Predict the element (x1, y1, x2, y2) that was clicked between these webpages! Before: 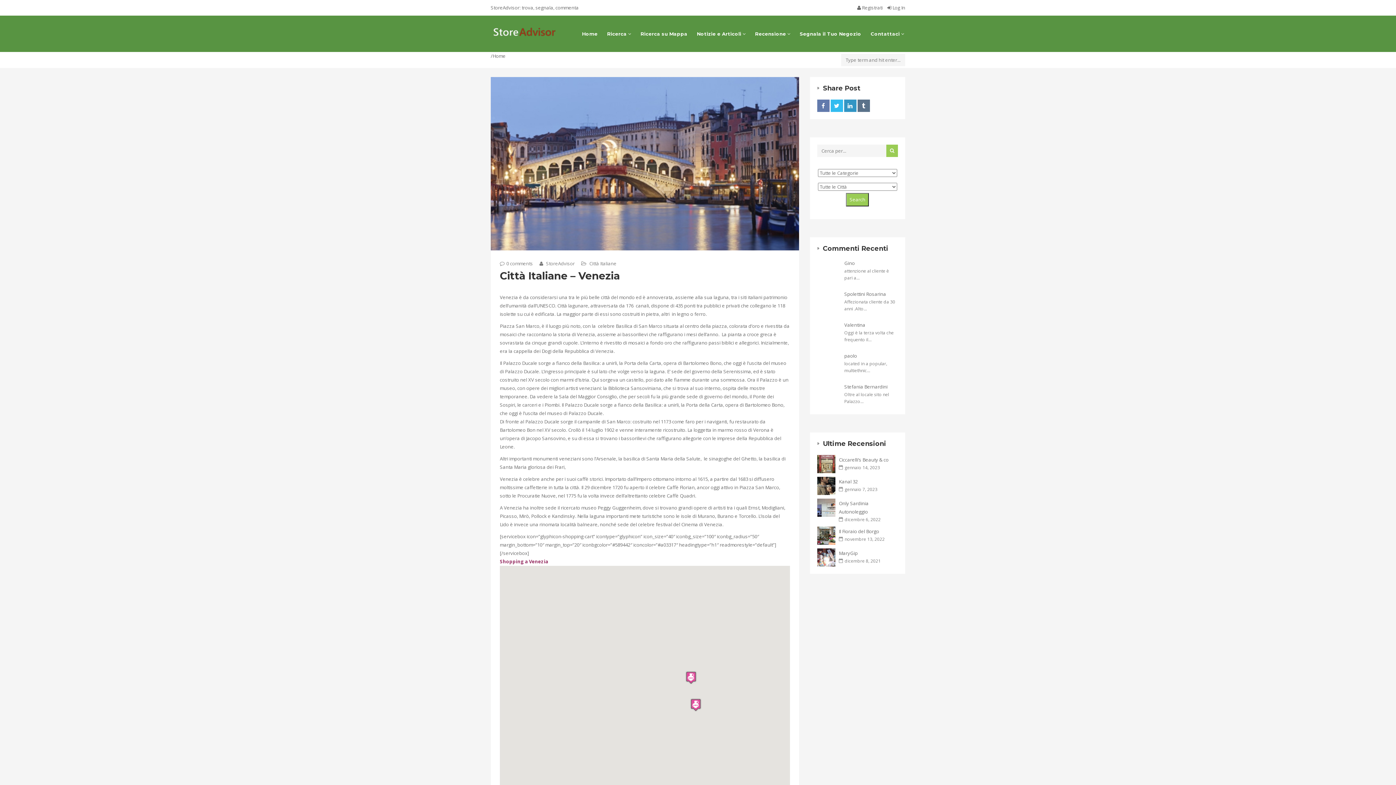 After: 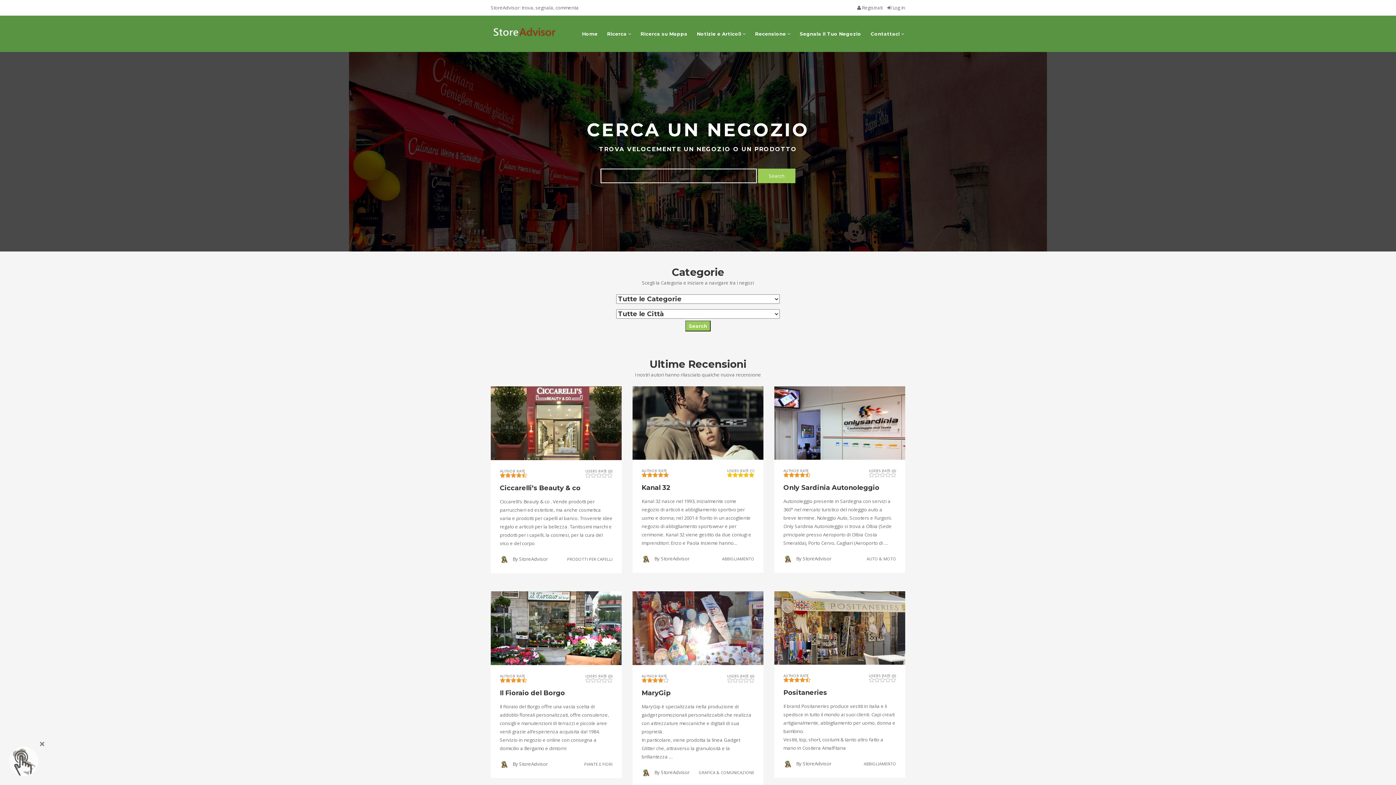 Action: label: Home bbox: (578, 26, 601, 41)